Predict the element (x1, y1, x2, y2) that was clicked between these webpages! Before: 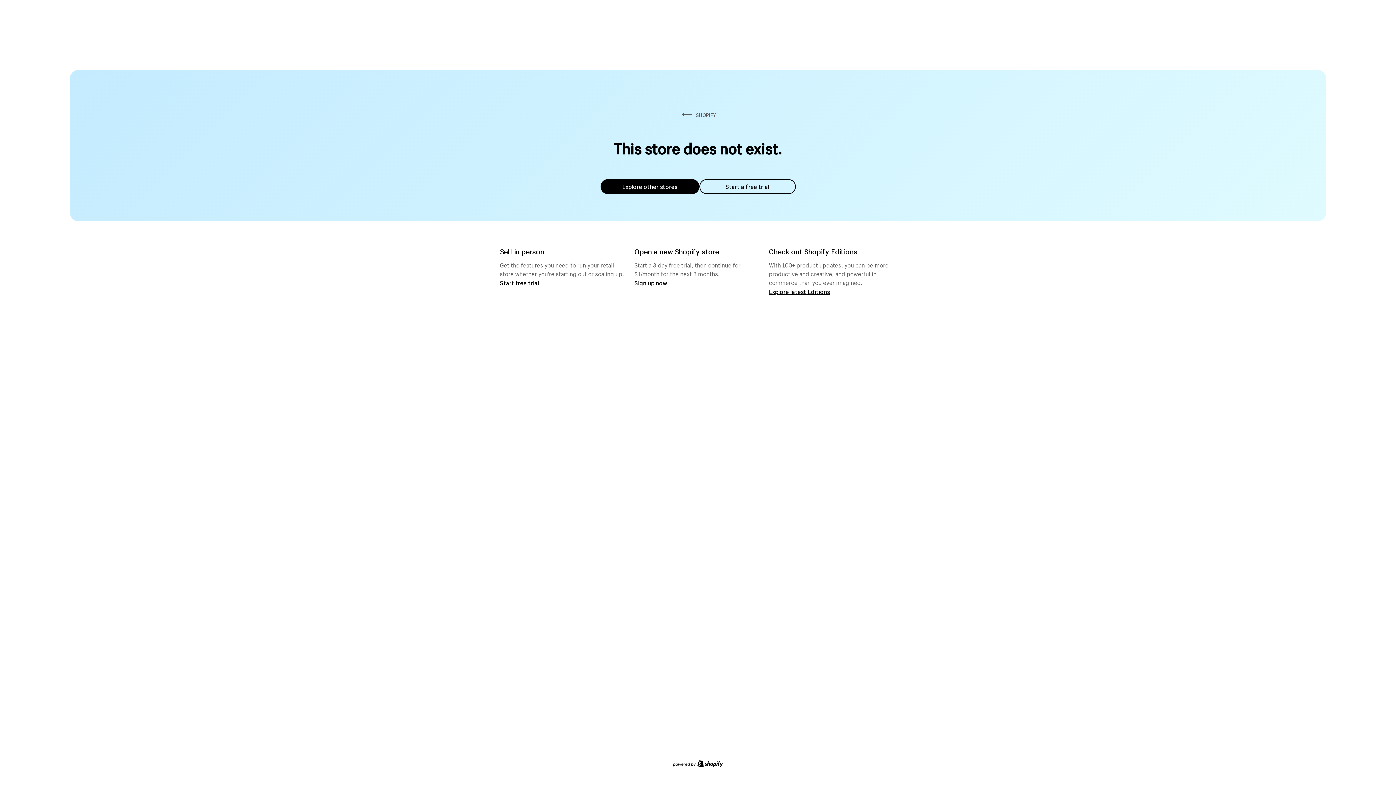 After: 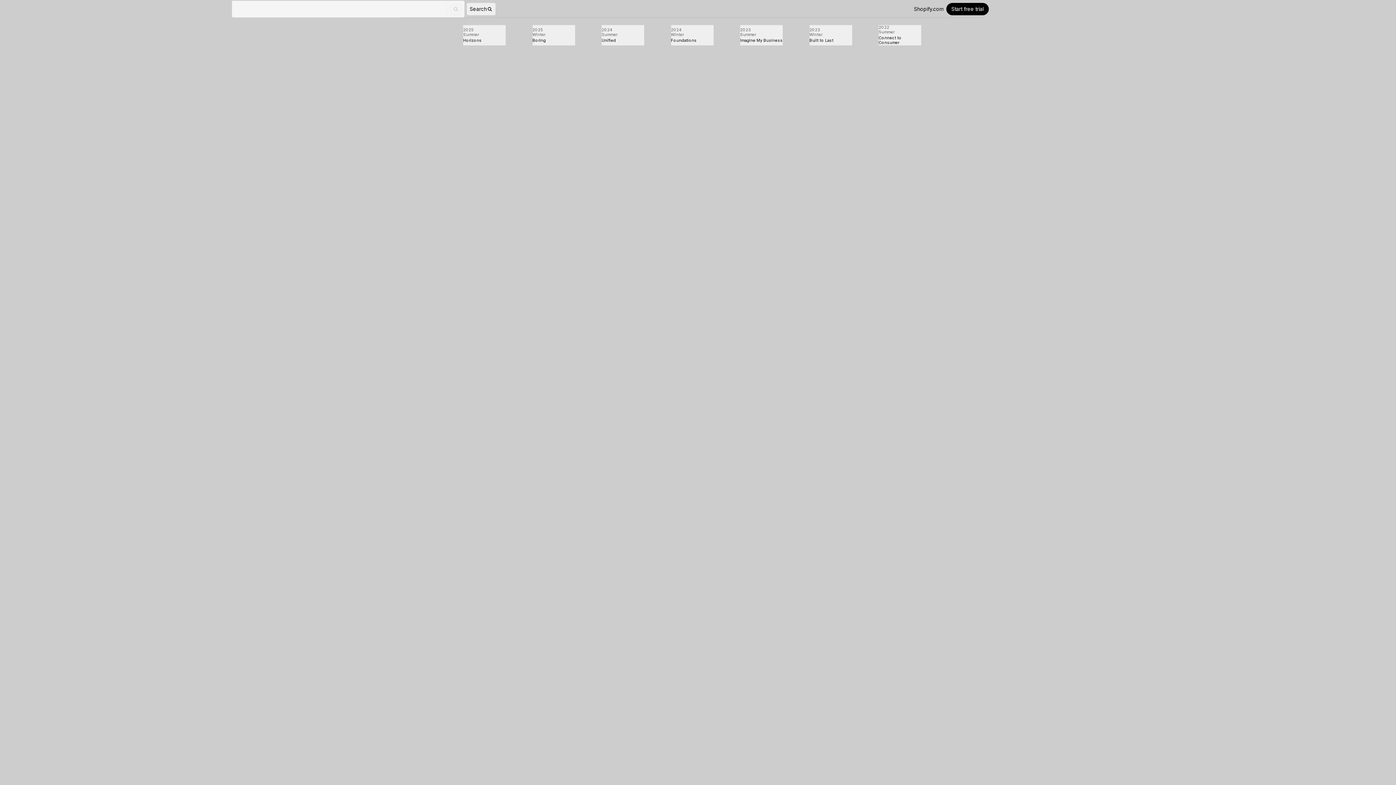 Action: bbox: (769, 287, 830, 295) label: Explore latest Editions